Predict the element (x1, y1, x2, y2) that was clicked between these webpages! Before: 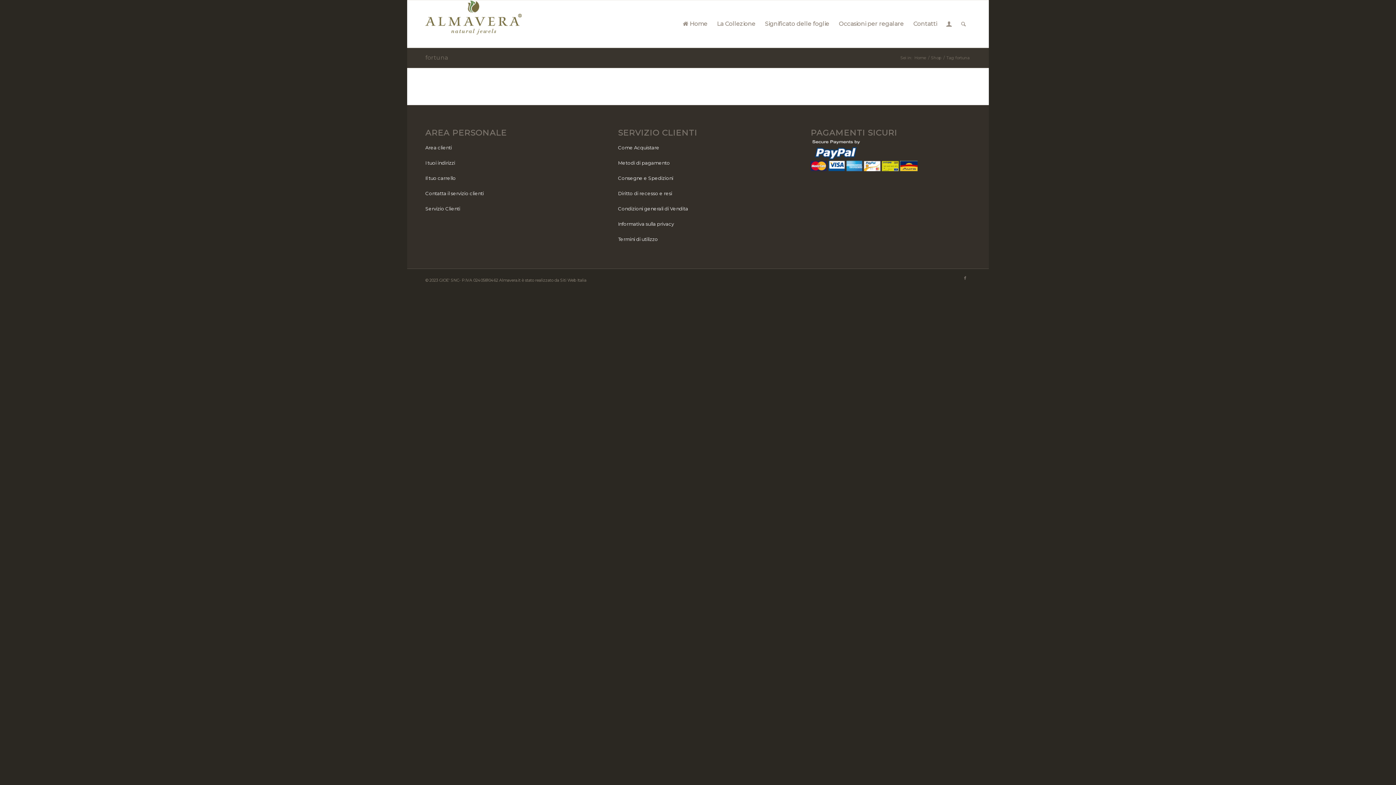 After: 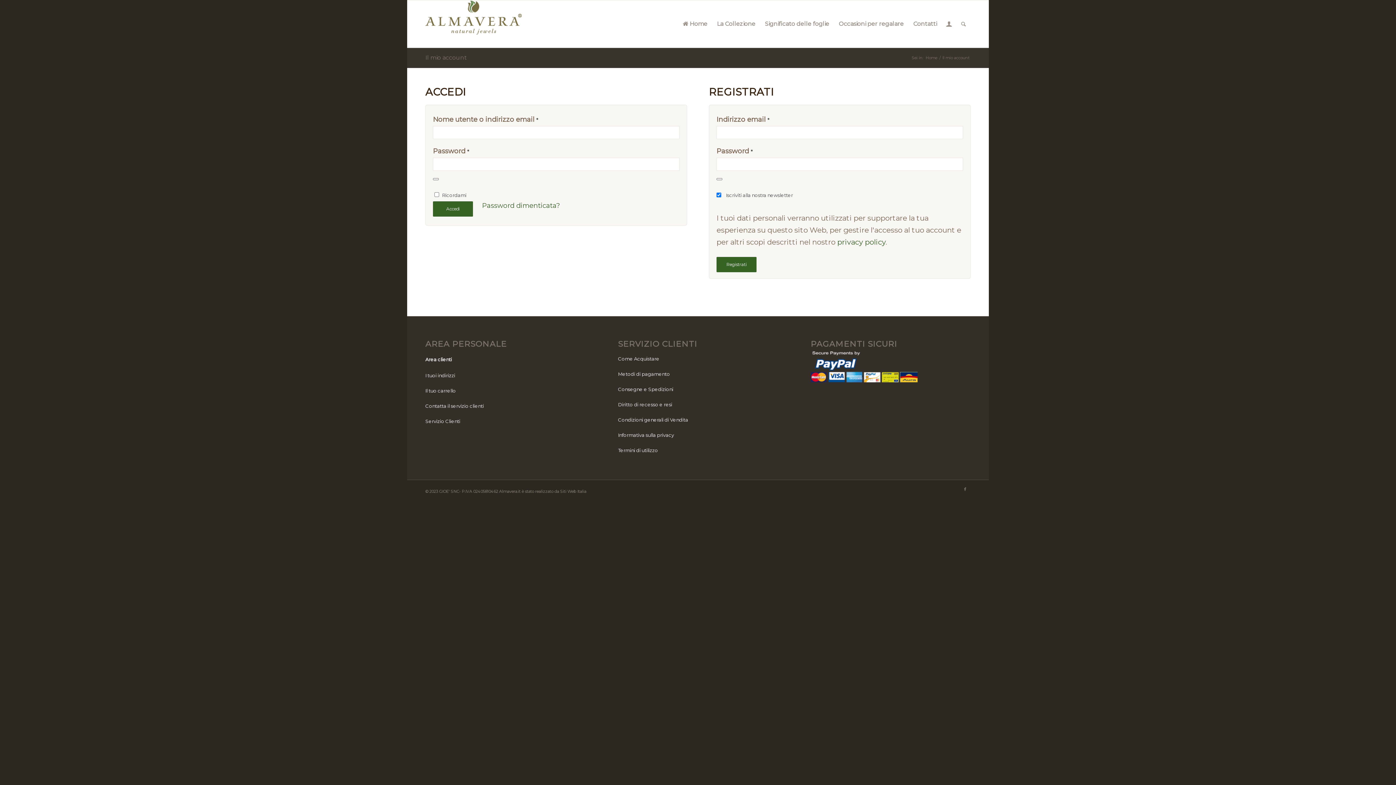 Action: label: Collegamento alla pagina di accesso/registrazione bbox: (941, 0, 956, 47)